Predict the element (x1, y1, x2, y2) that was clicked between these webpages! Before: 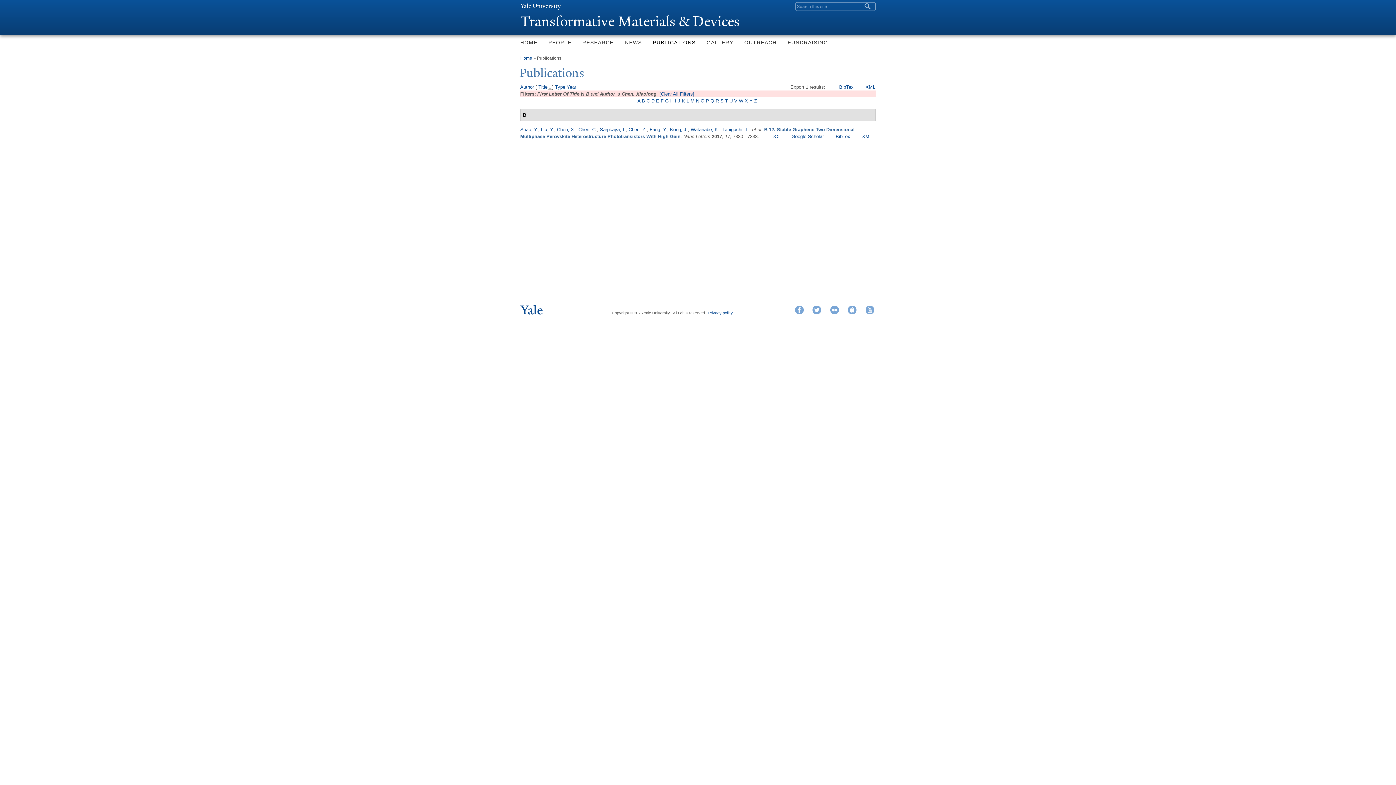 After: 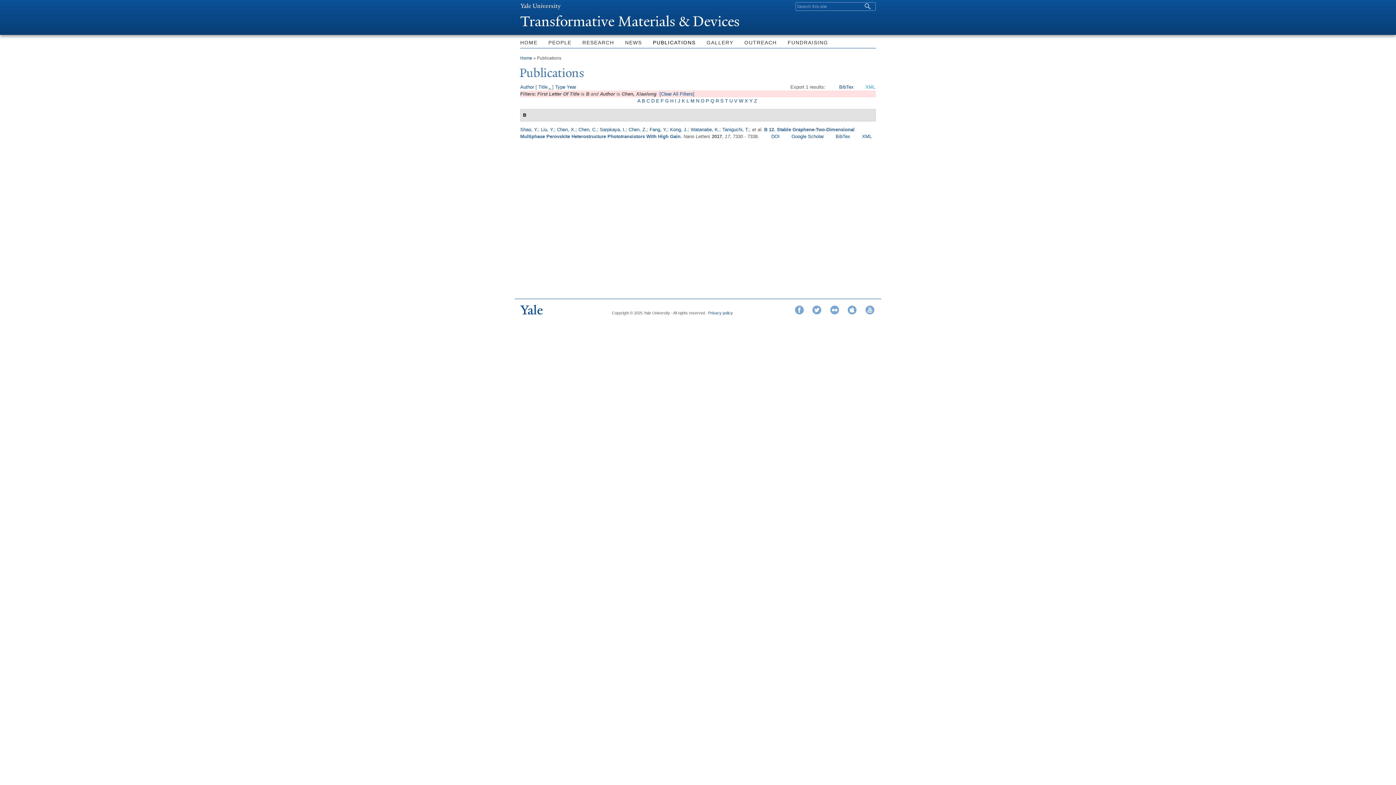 Action: bbox: (865, 84, 875, 89) label: XML